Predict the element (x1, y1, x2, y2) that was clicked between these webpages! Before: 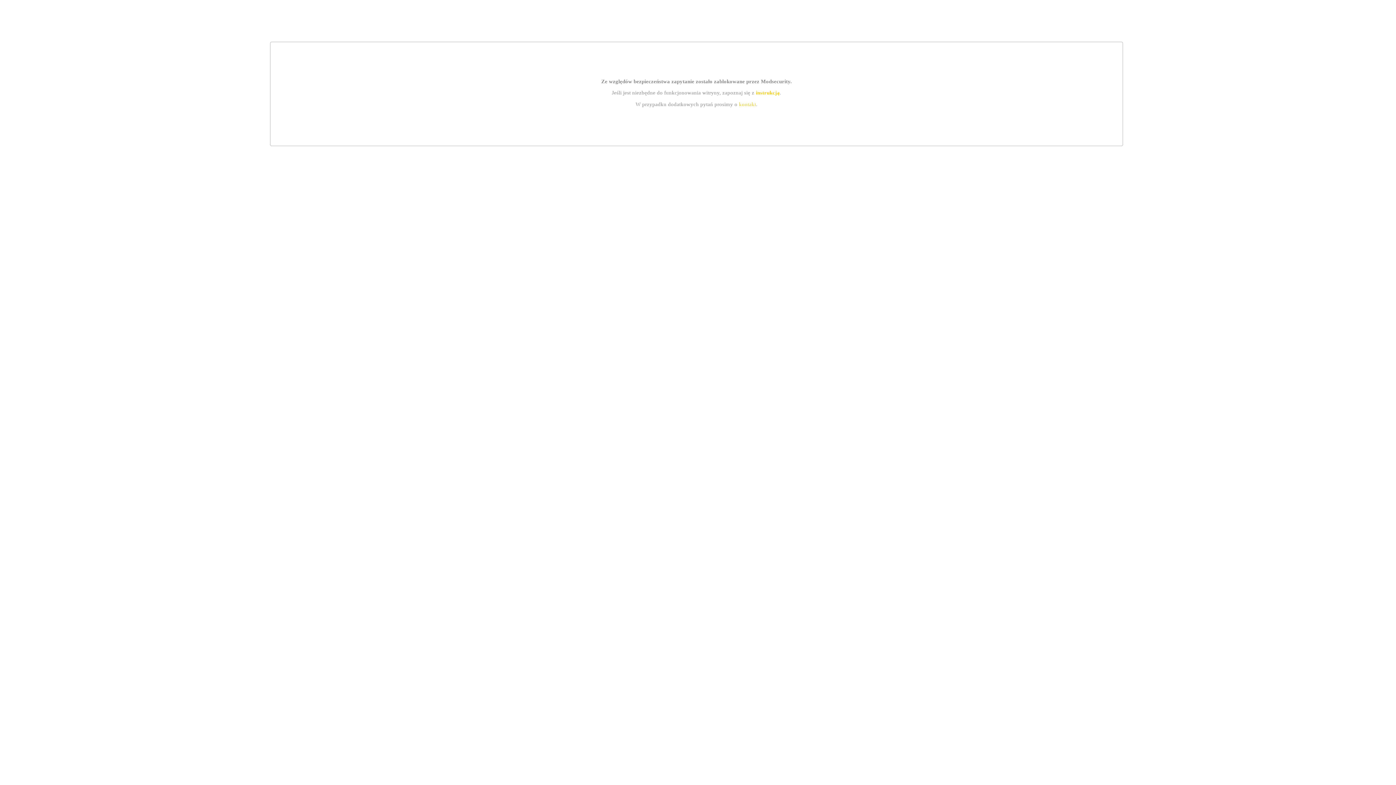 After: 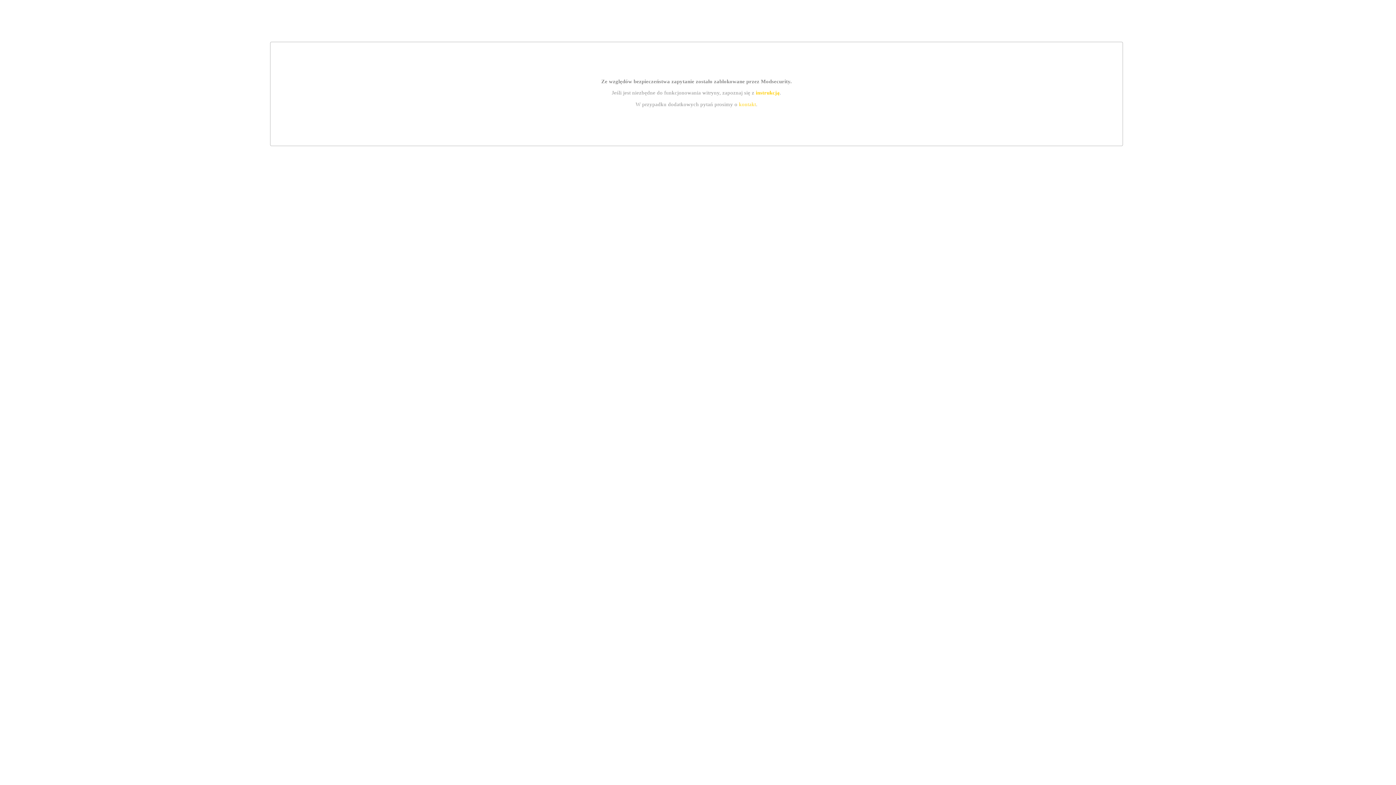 Action: bbox: (739, 101, 756, 107) label: kontakt